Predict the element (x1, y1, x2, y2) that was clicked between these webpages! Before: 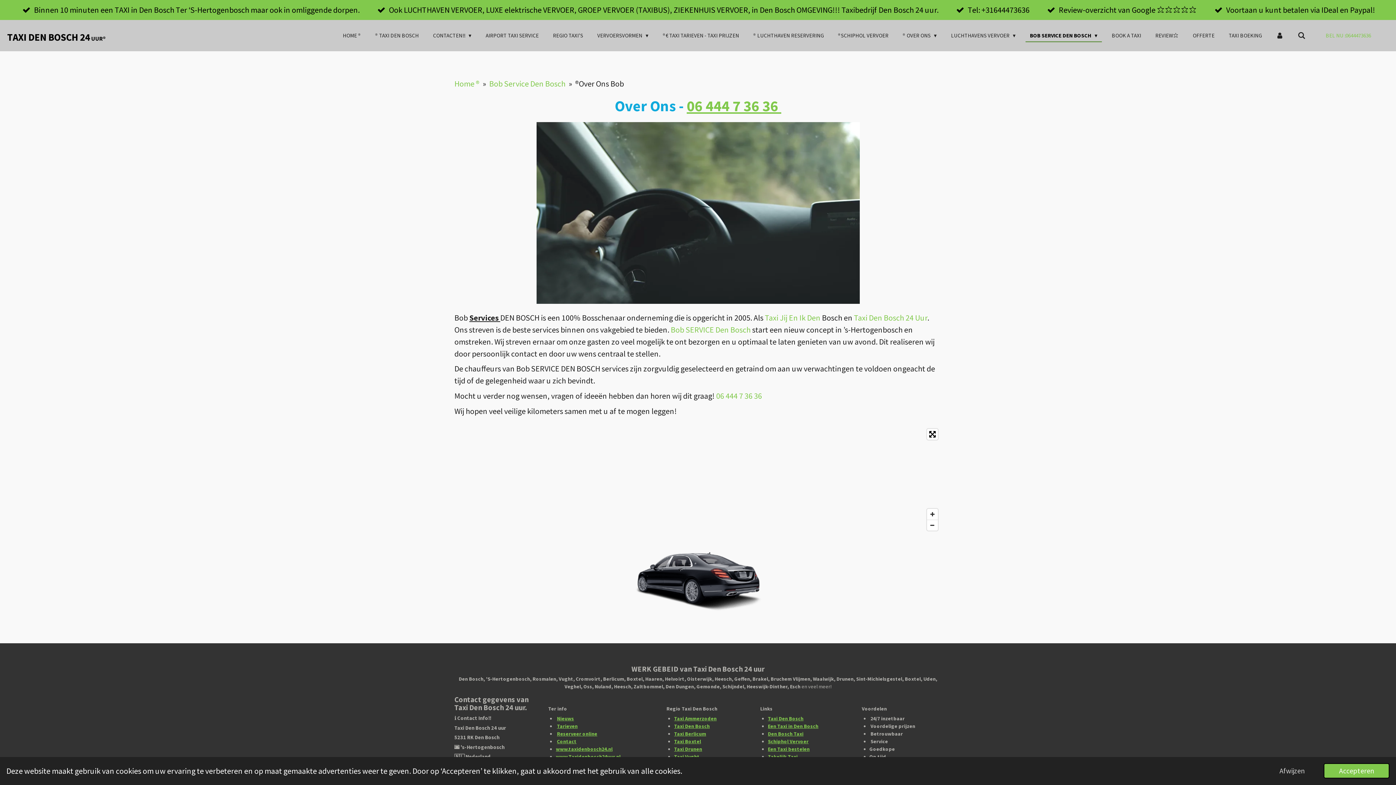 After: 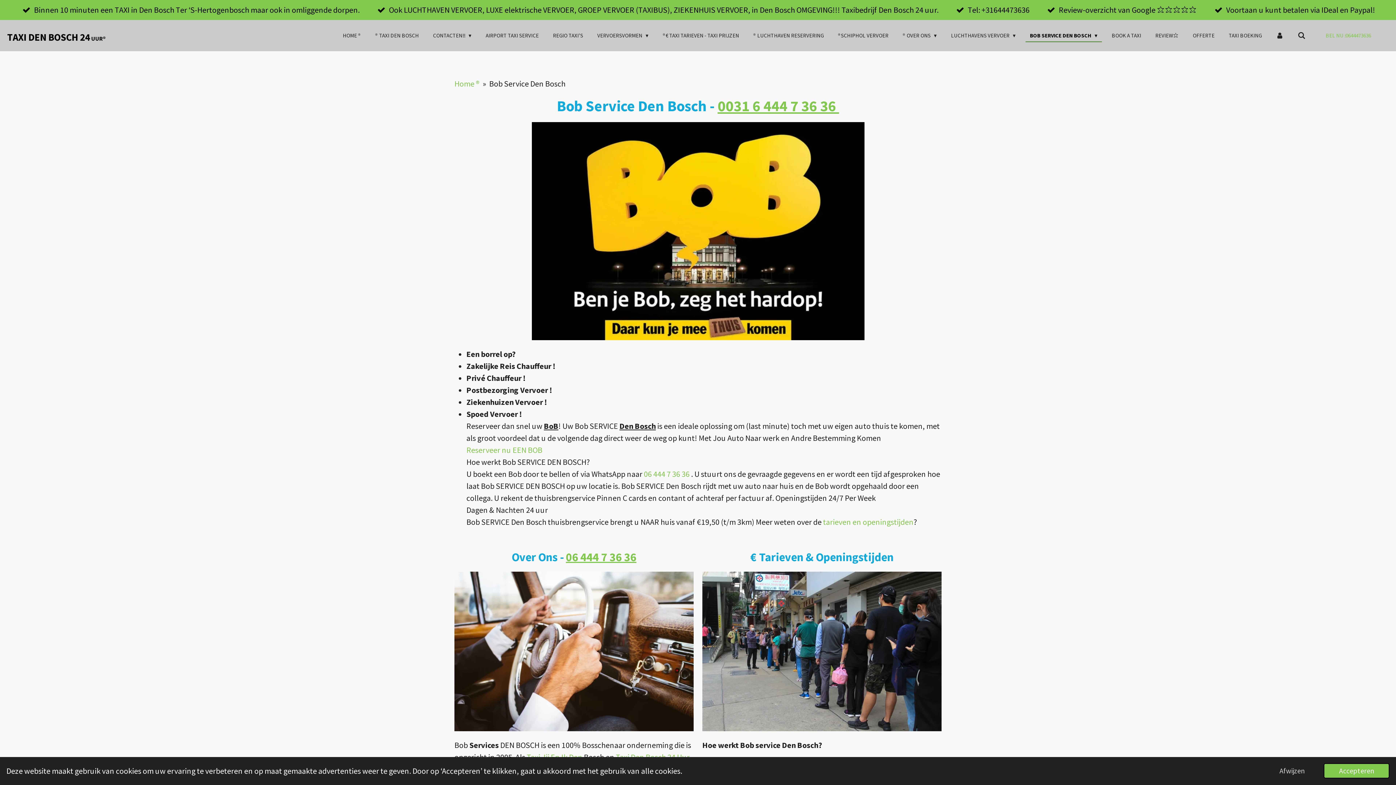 Action: label: Bob Service Den Bosch bbox: (489, 78, 565, 88)